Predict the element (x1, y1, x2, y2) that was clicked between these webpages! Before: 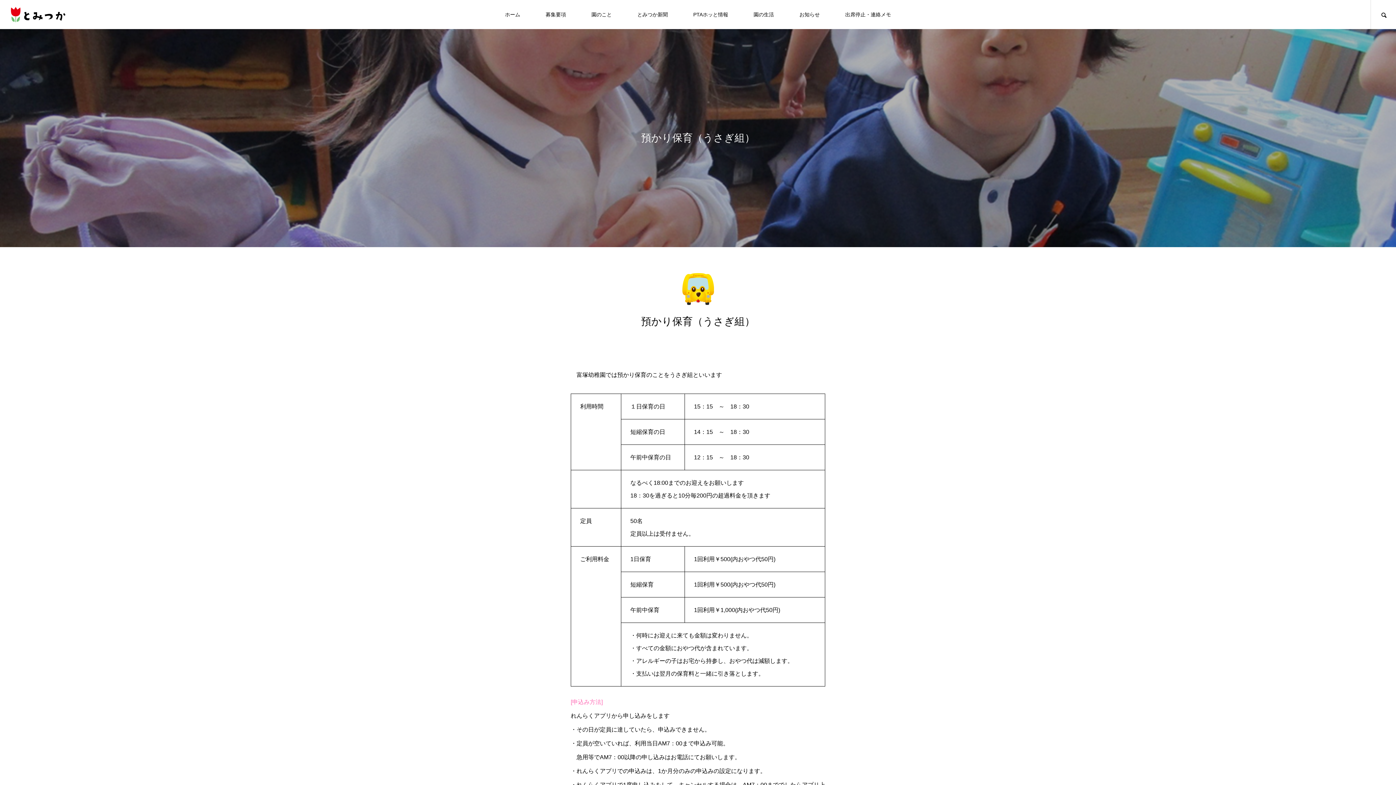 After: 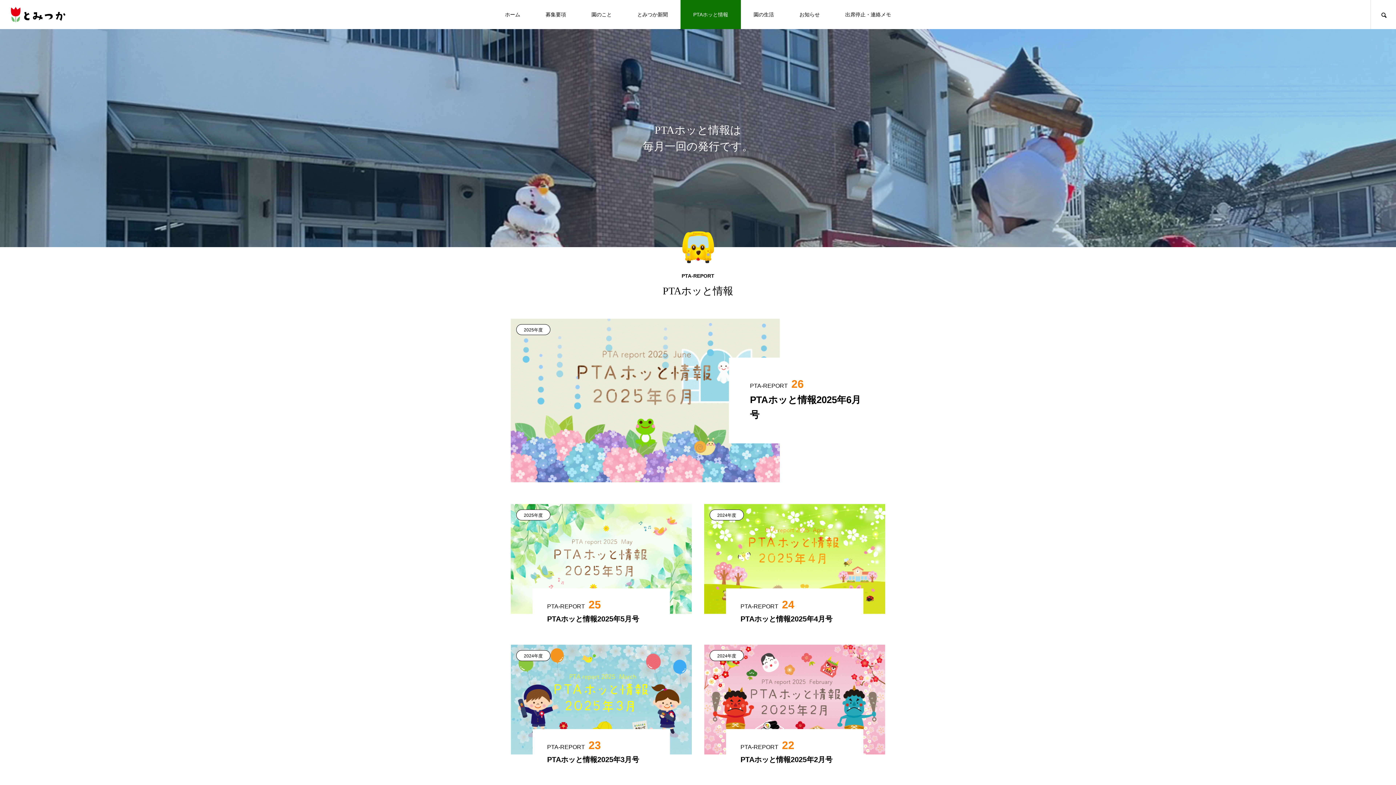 Action: label: PTAホッと情報 bbox: (680, 0, 741, 29)